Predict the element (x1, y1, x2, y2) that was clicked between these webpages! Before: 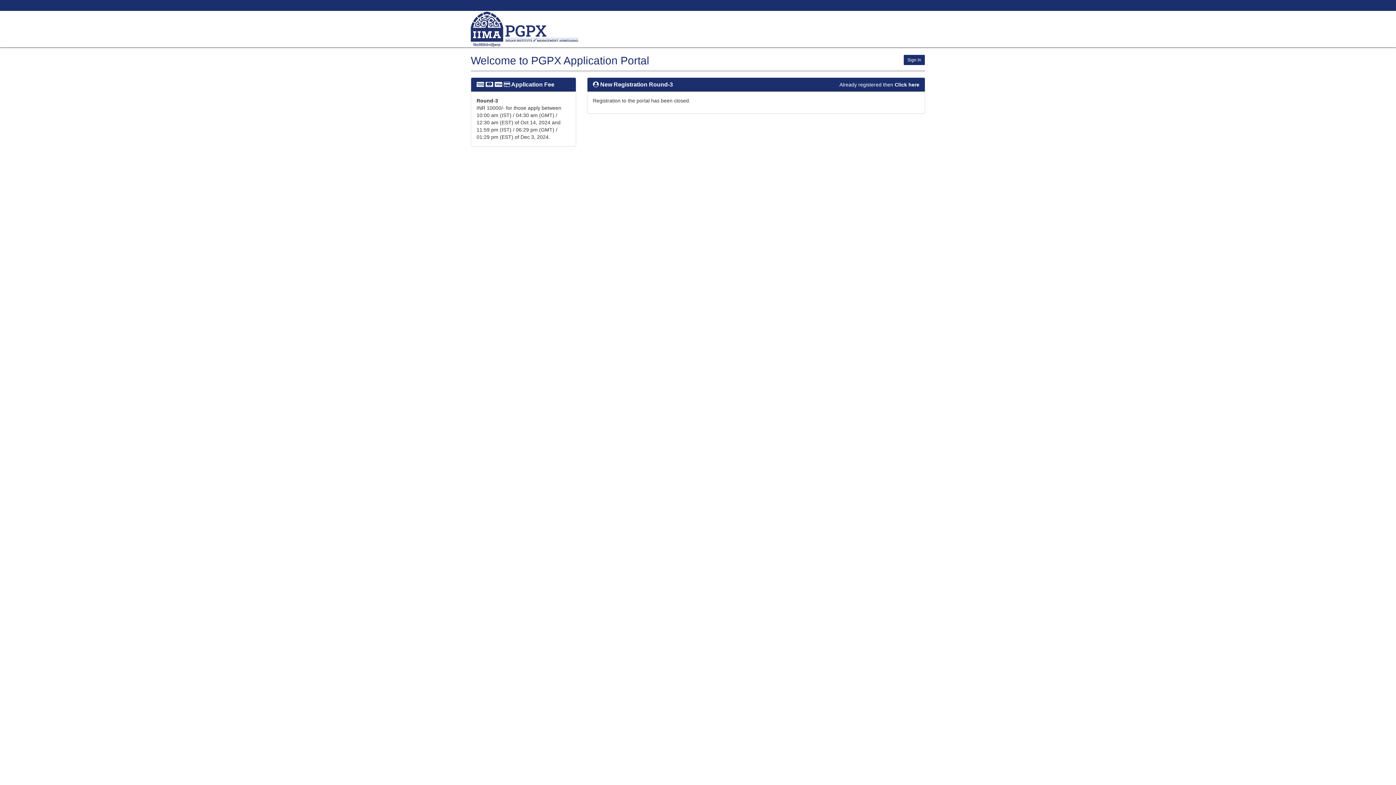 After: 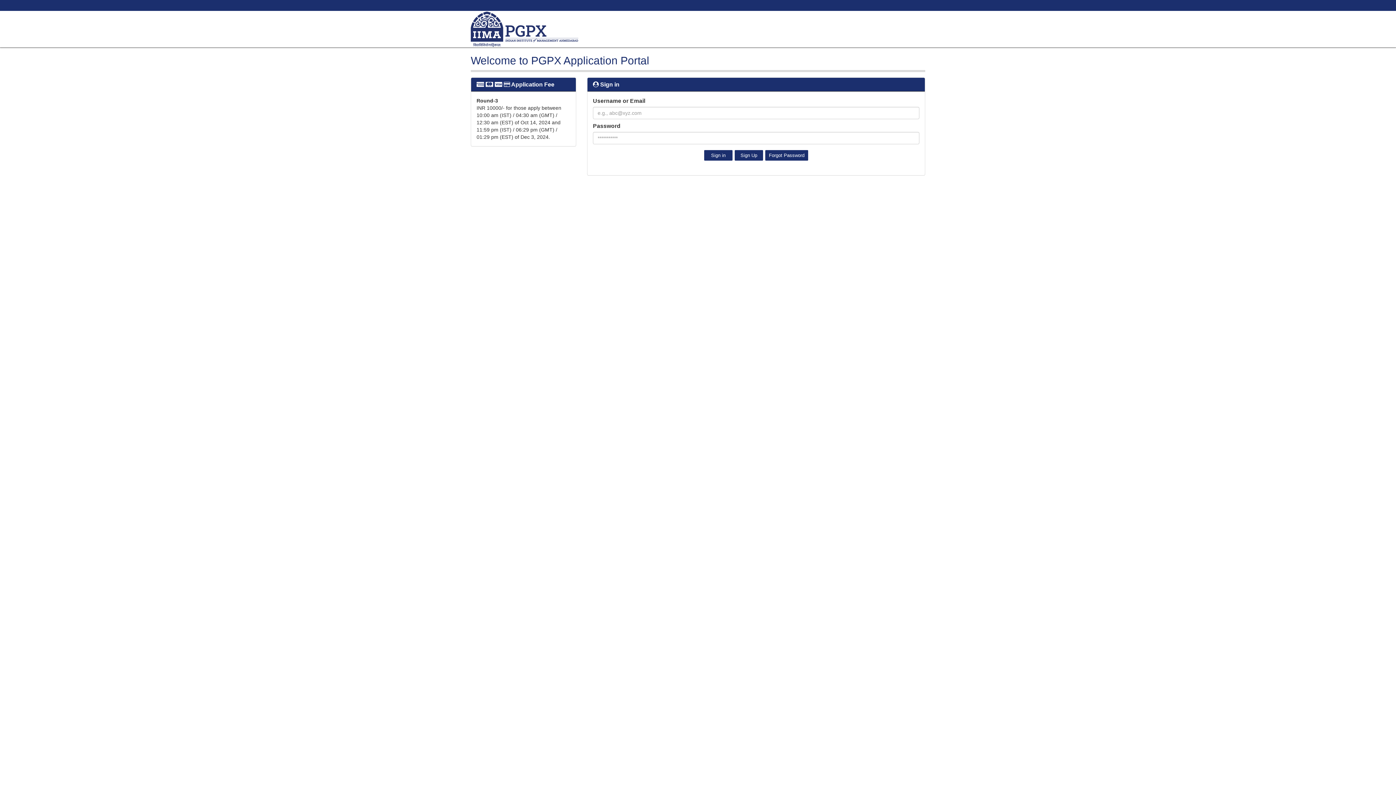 Action: label: Sign In bbox: (903, 54, 925, 65)